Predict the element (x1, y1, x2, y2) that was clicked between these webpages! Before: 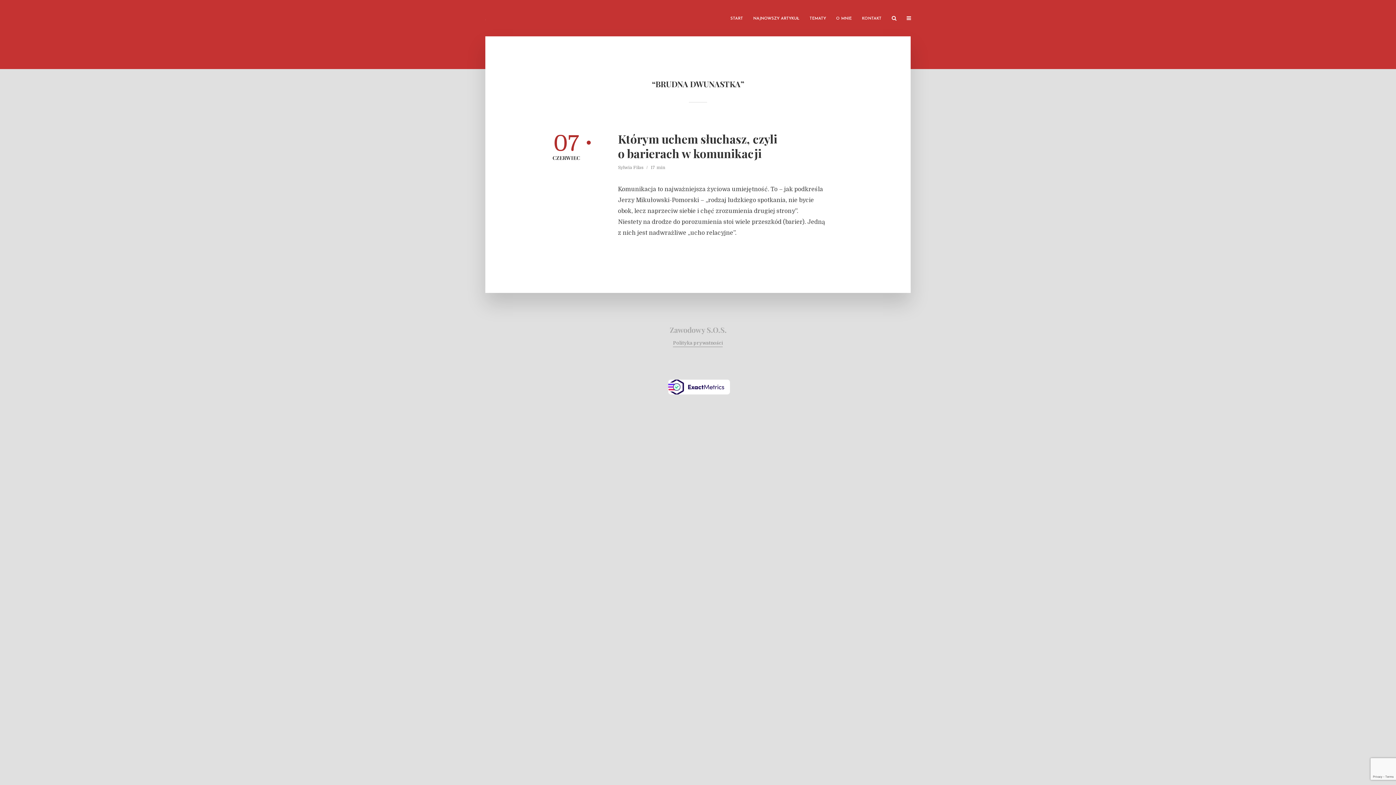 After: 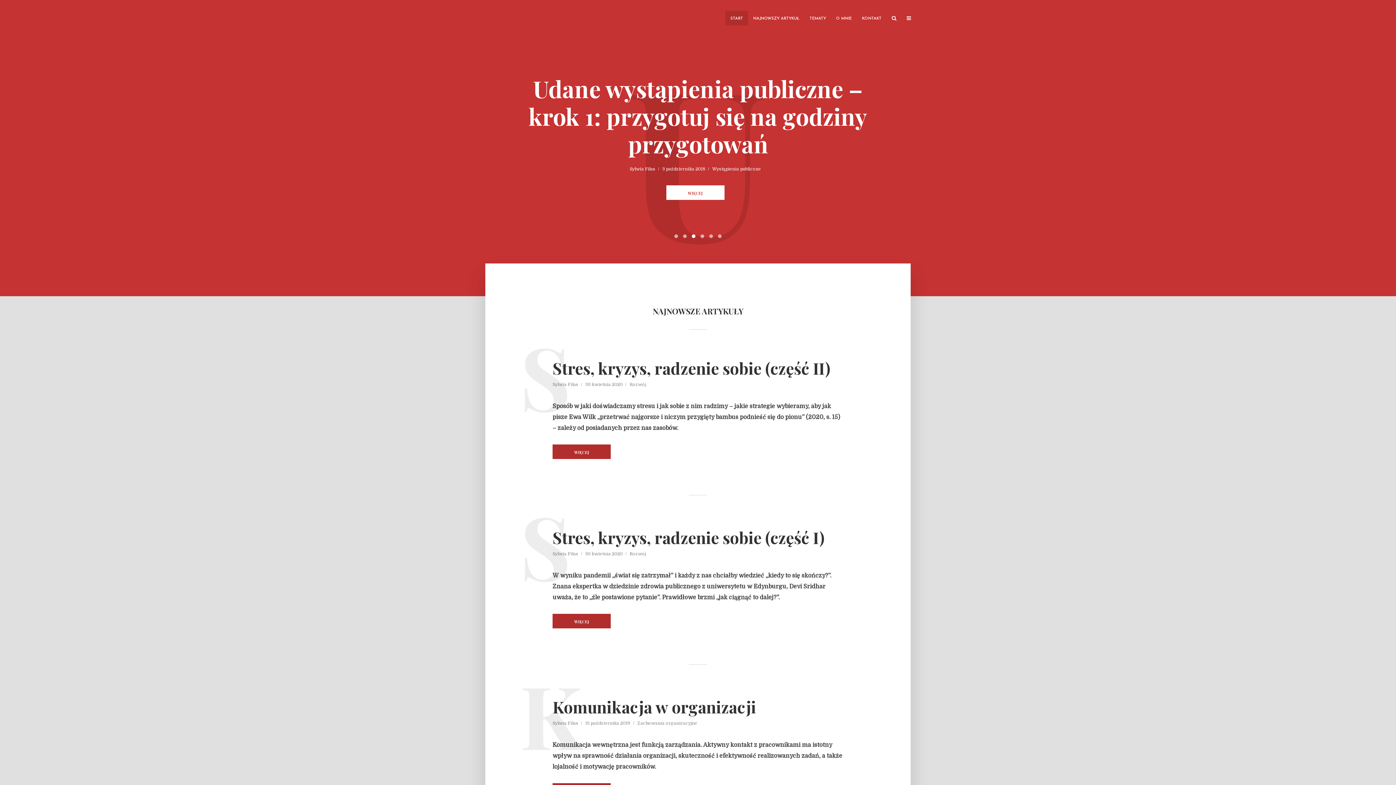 Action: bbox: (618, 165, 644, 171) label: Sylwia Filas